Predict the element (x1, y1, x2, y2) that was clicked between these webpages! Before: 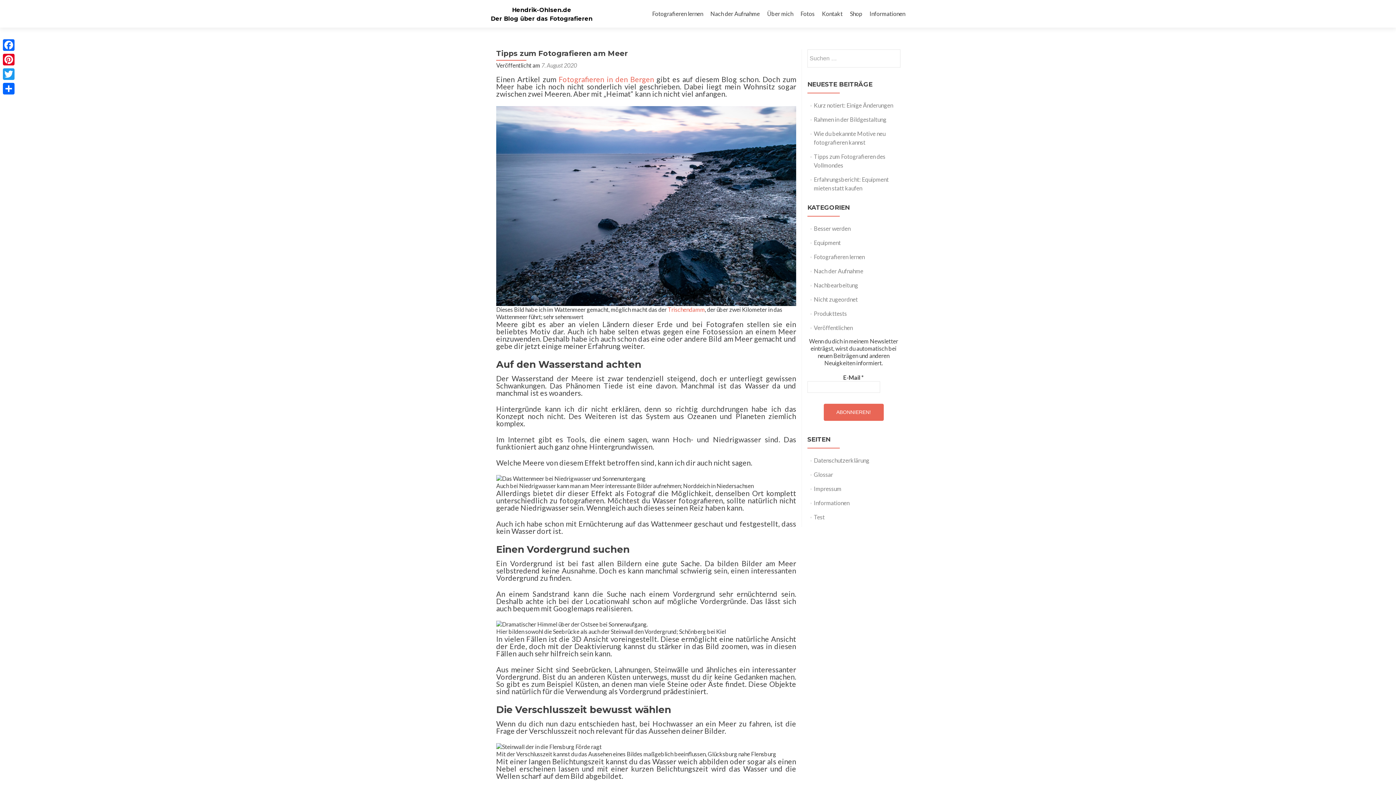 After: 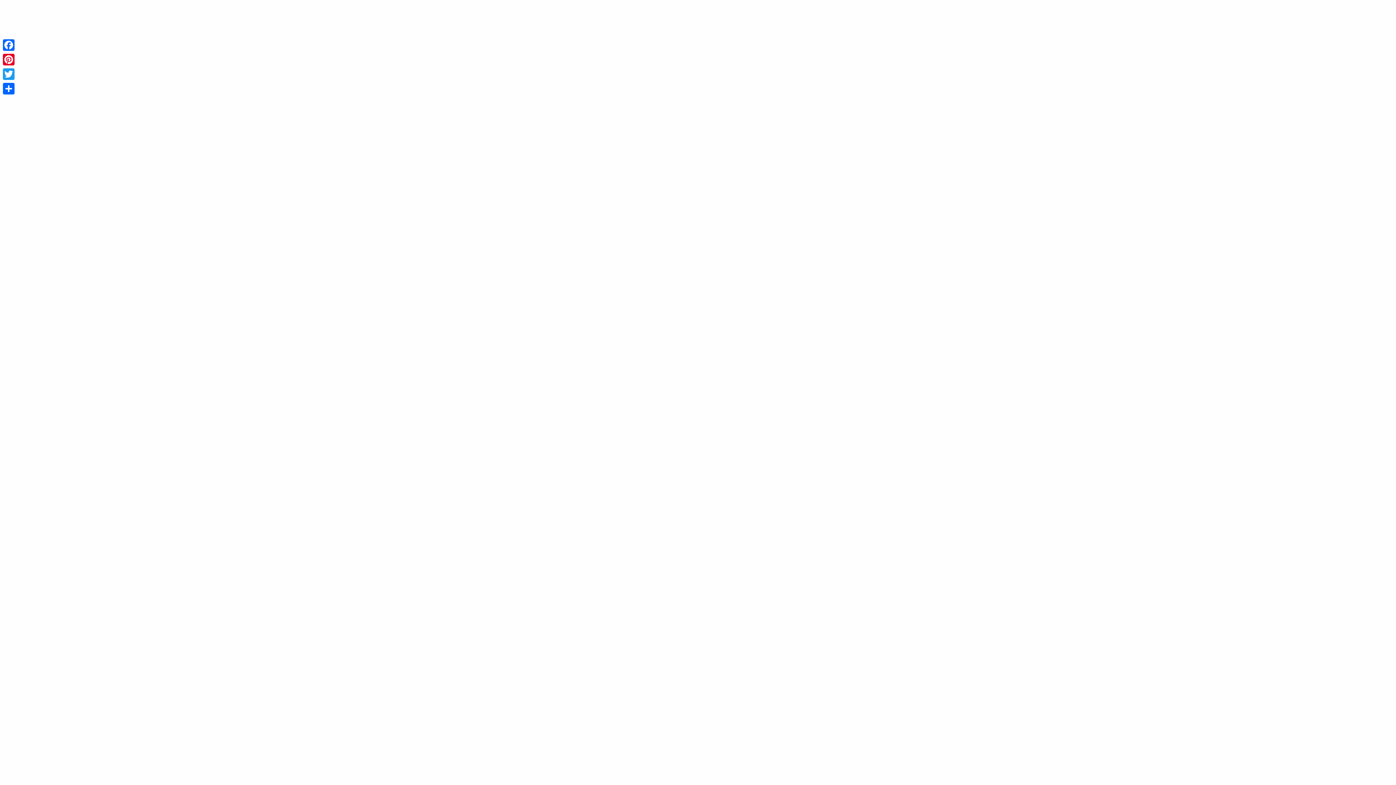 Action: bbox: (512, 6, 571, 13) label: Hendrik-Ohlsen.de